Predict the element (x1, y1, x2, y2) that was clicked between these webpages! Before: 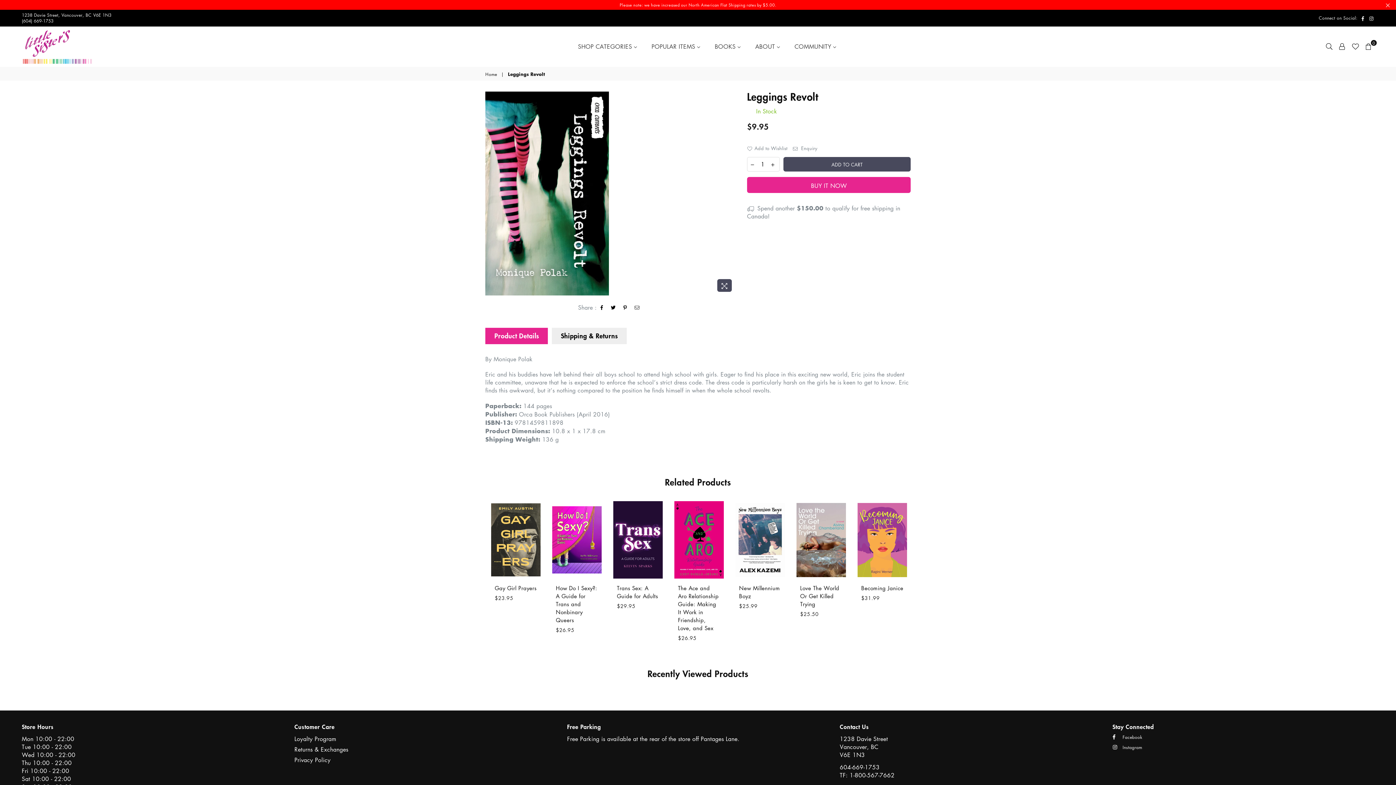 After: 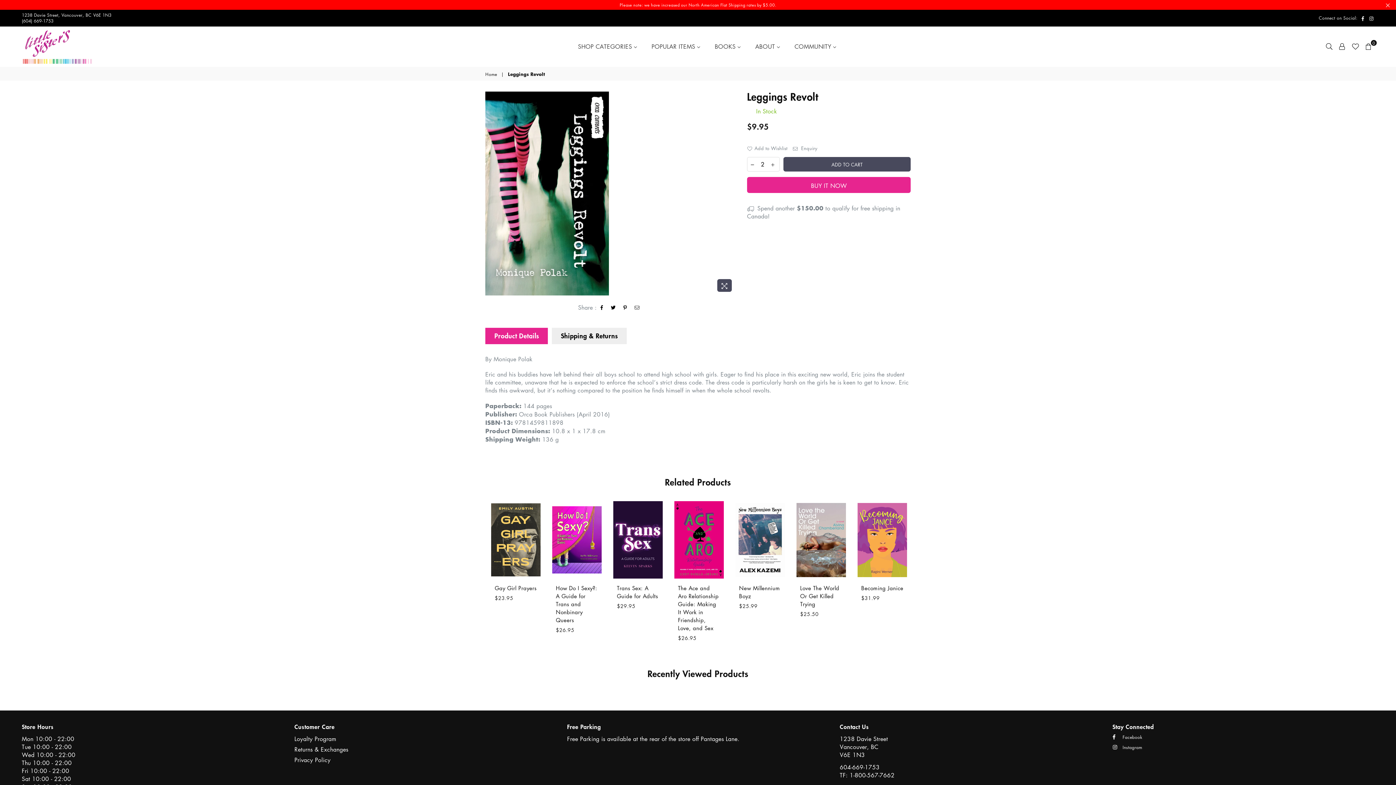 Action: bbox: (768, 157, 778, 171)